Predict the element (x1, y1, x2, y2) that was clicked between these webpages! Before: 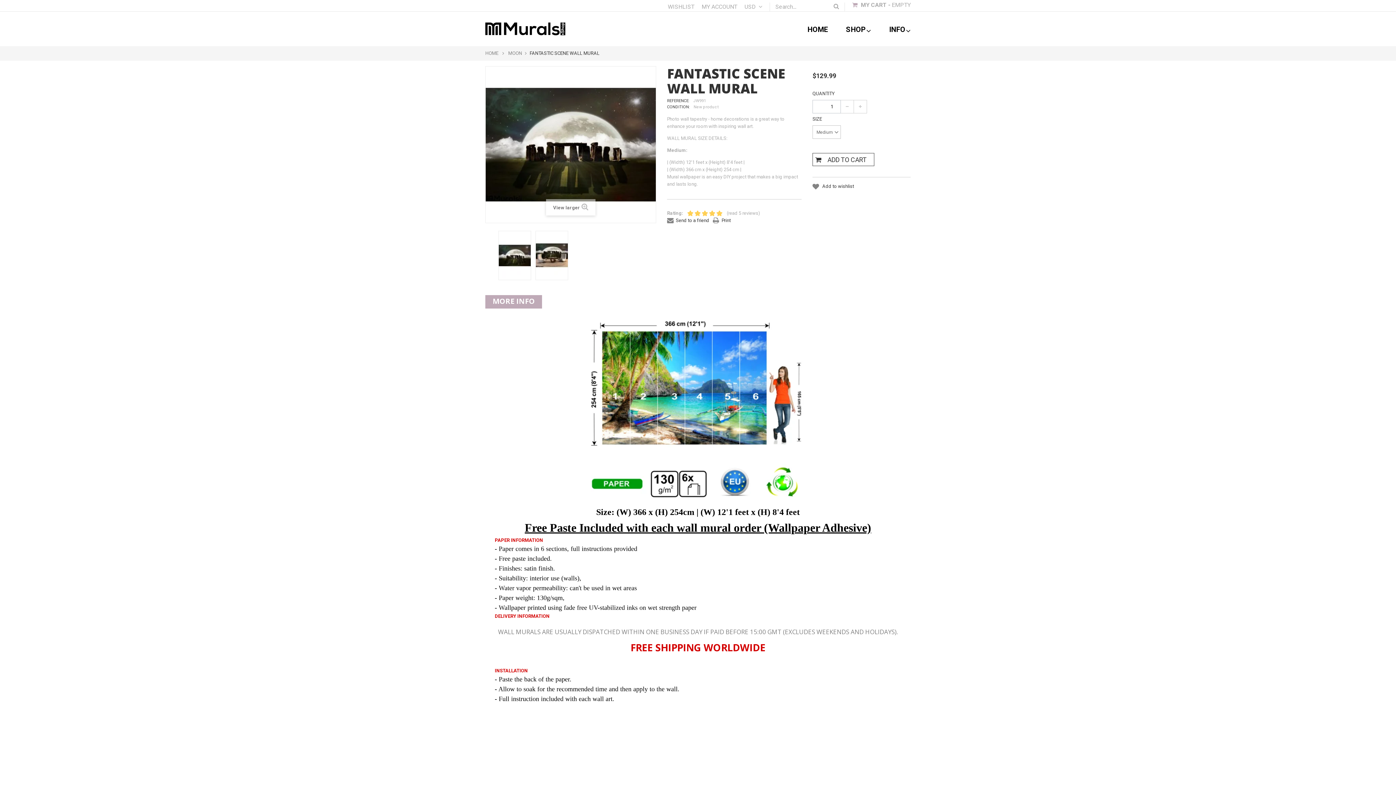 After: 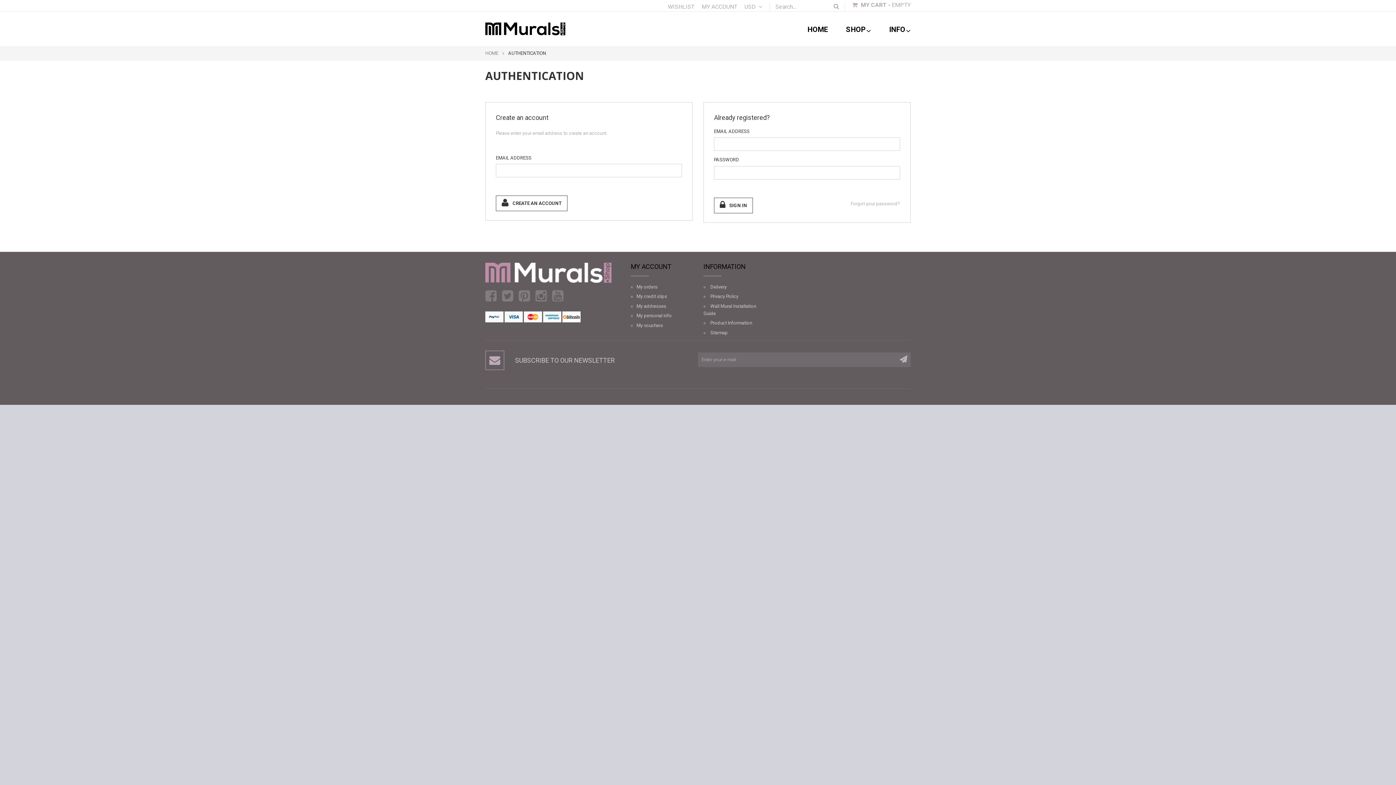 Action: label: WISHLIST bbox: (668, 3, 694, 10)